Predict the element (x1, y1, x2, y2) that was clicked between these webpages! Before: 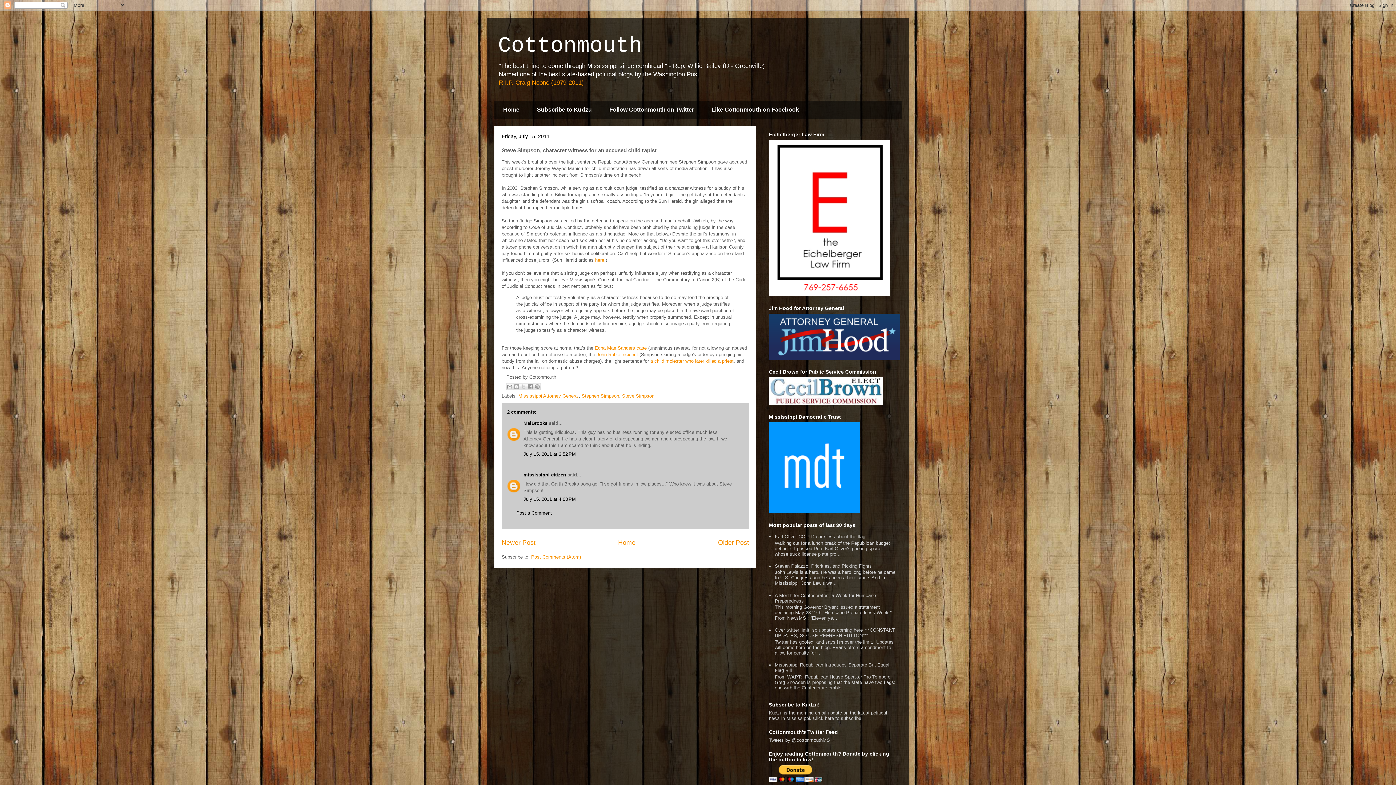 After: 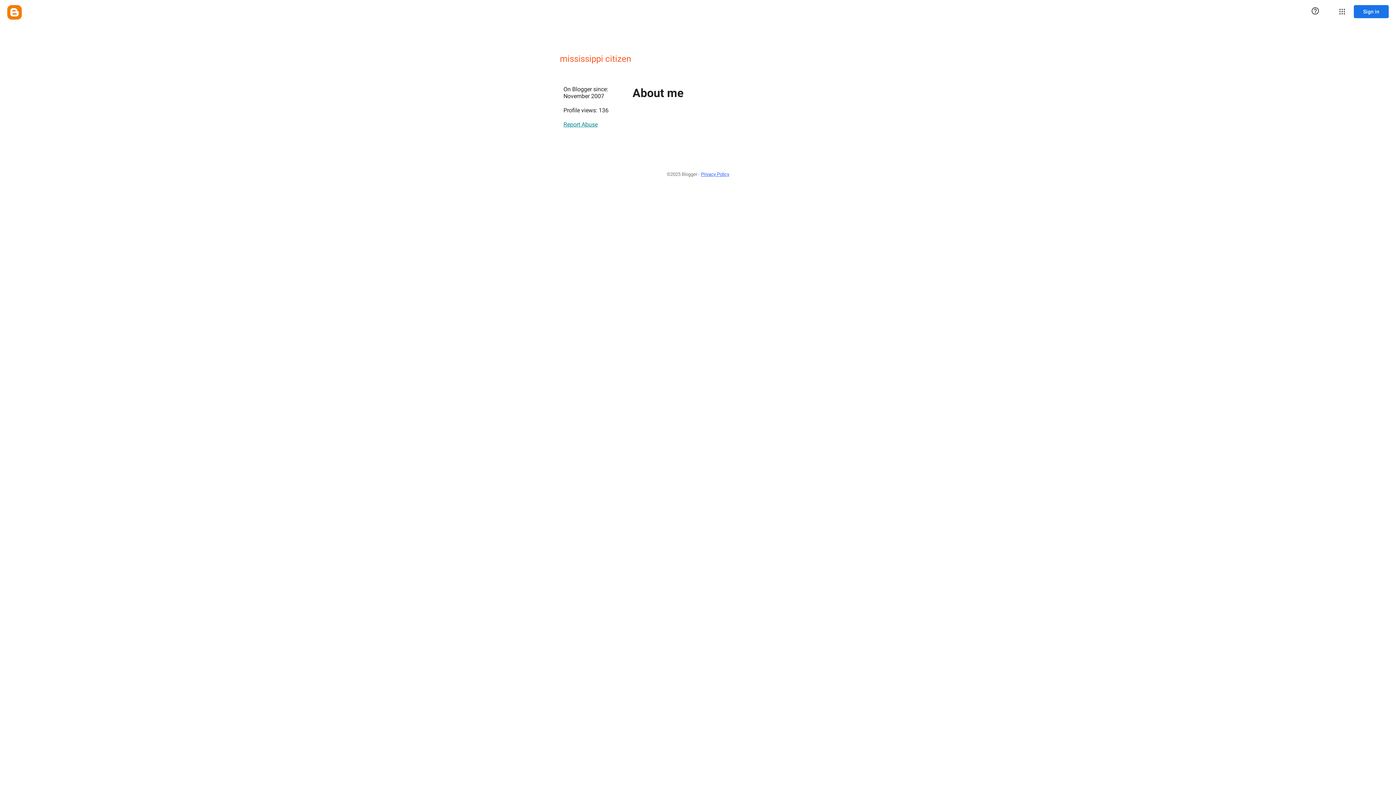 Action: label: mississippi citizen bbox: (523, 472, 566, 477)